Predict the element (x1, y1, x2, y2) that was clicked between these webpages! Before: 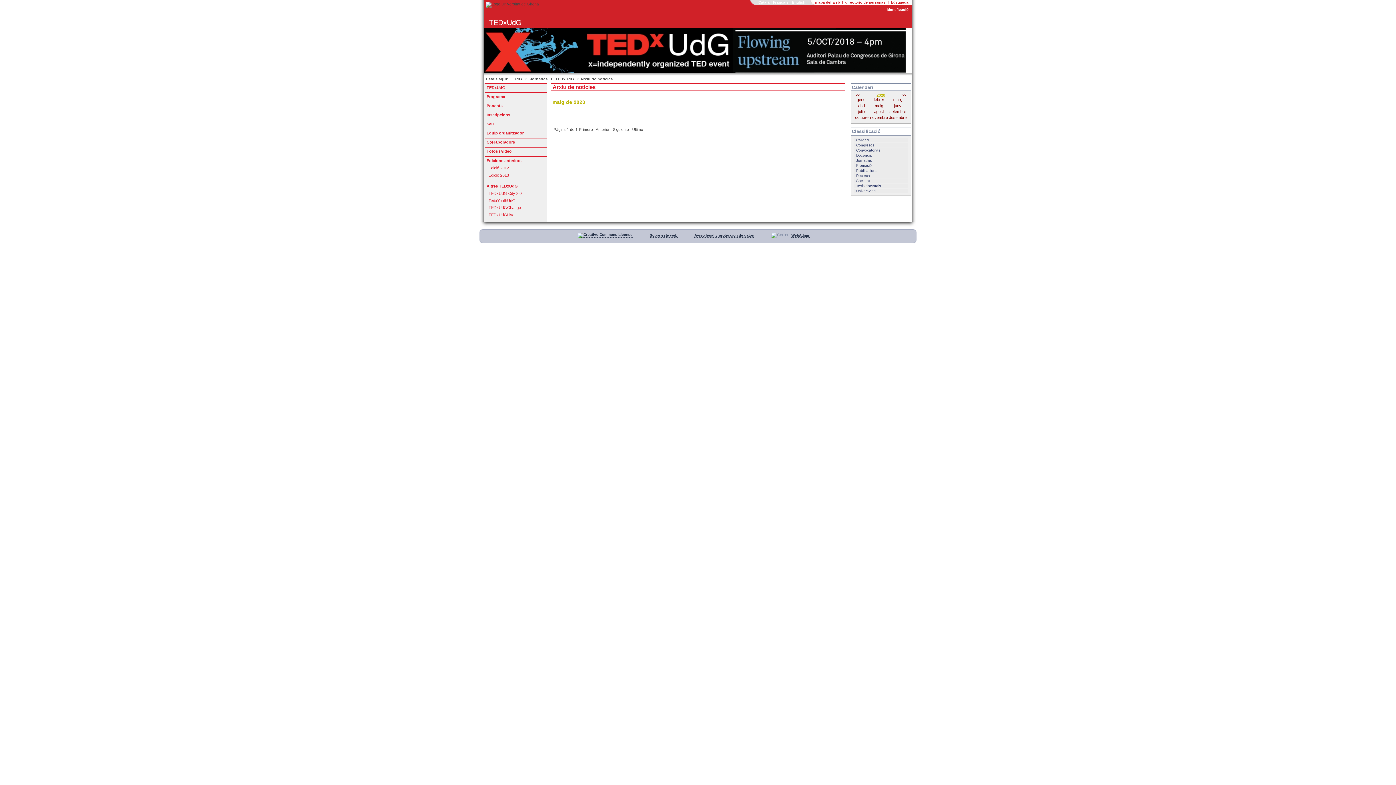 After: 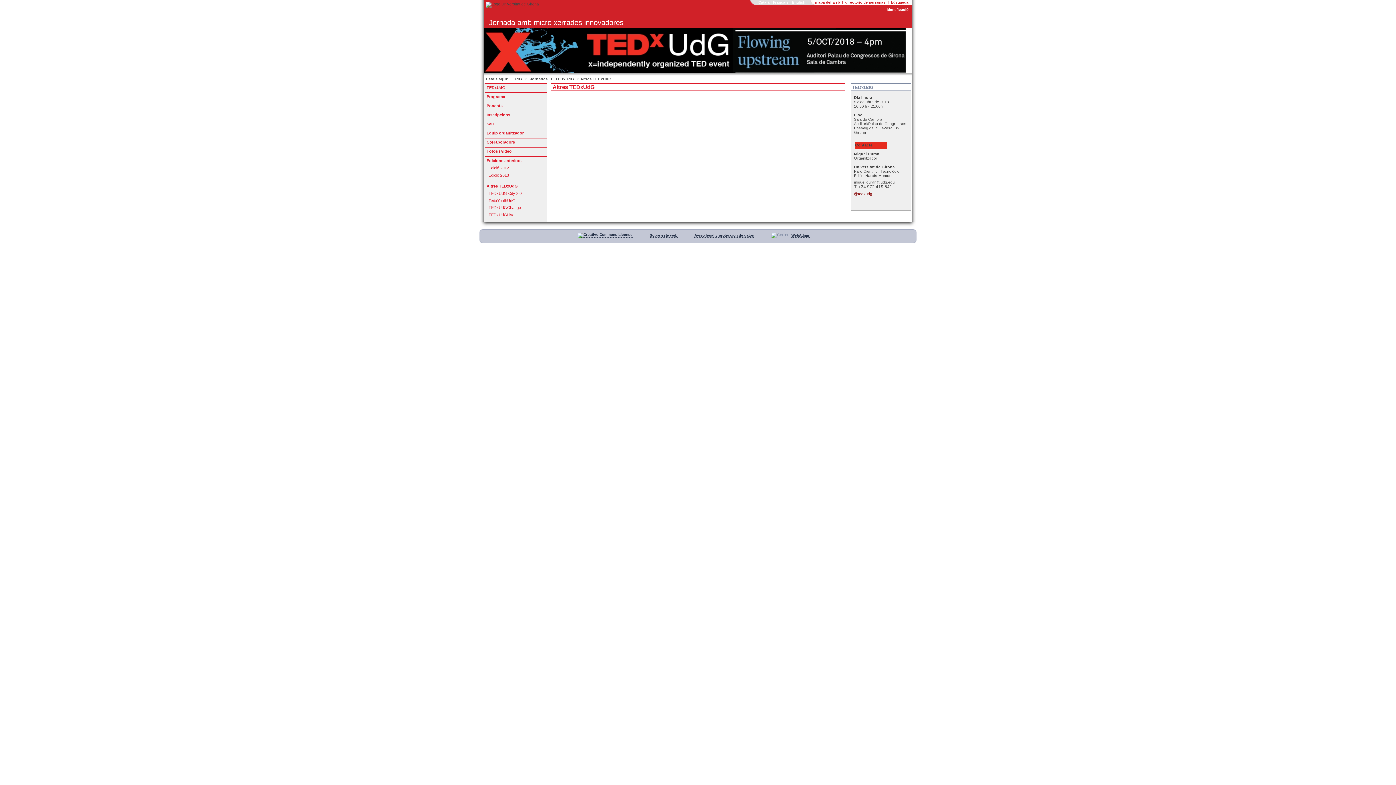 Action: label: Altres TEDxUdG bbox: (484, 182, 547, 189)